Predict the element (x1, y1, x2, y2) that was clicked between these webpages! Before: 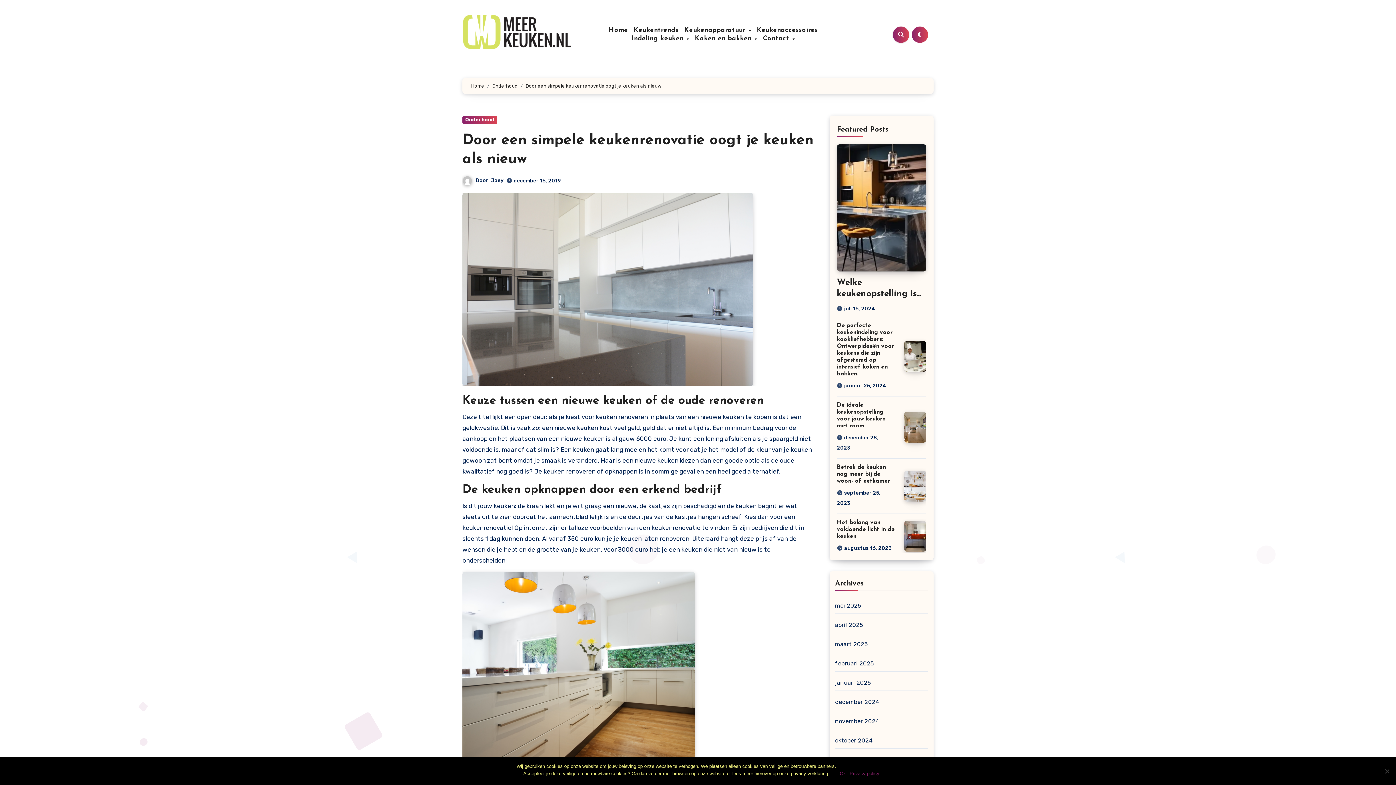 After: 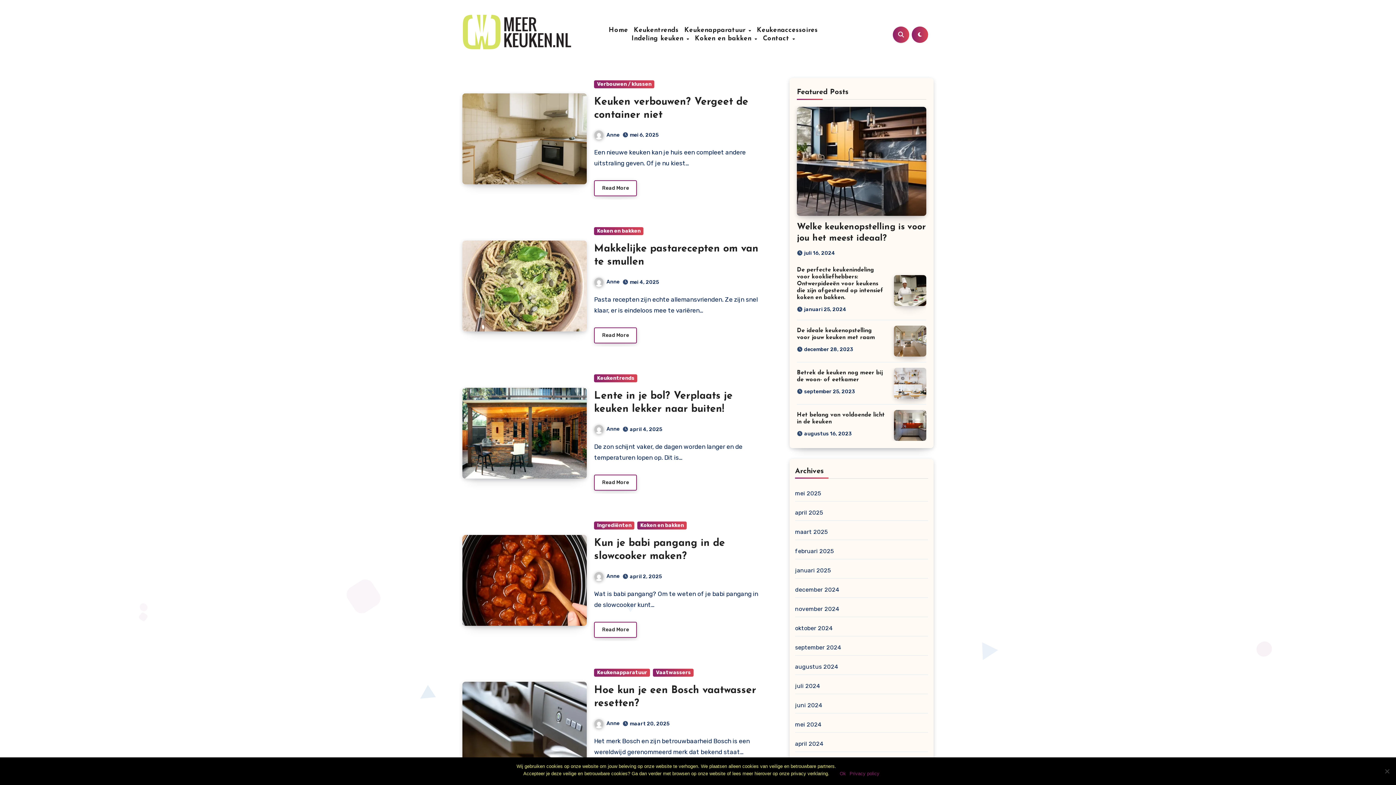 Action: bbox: (605, 26, 631, 34) label: Home